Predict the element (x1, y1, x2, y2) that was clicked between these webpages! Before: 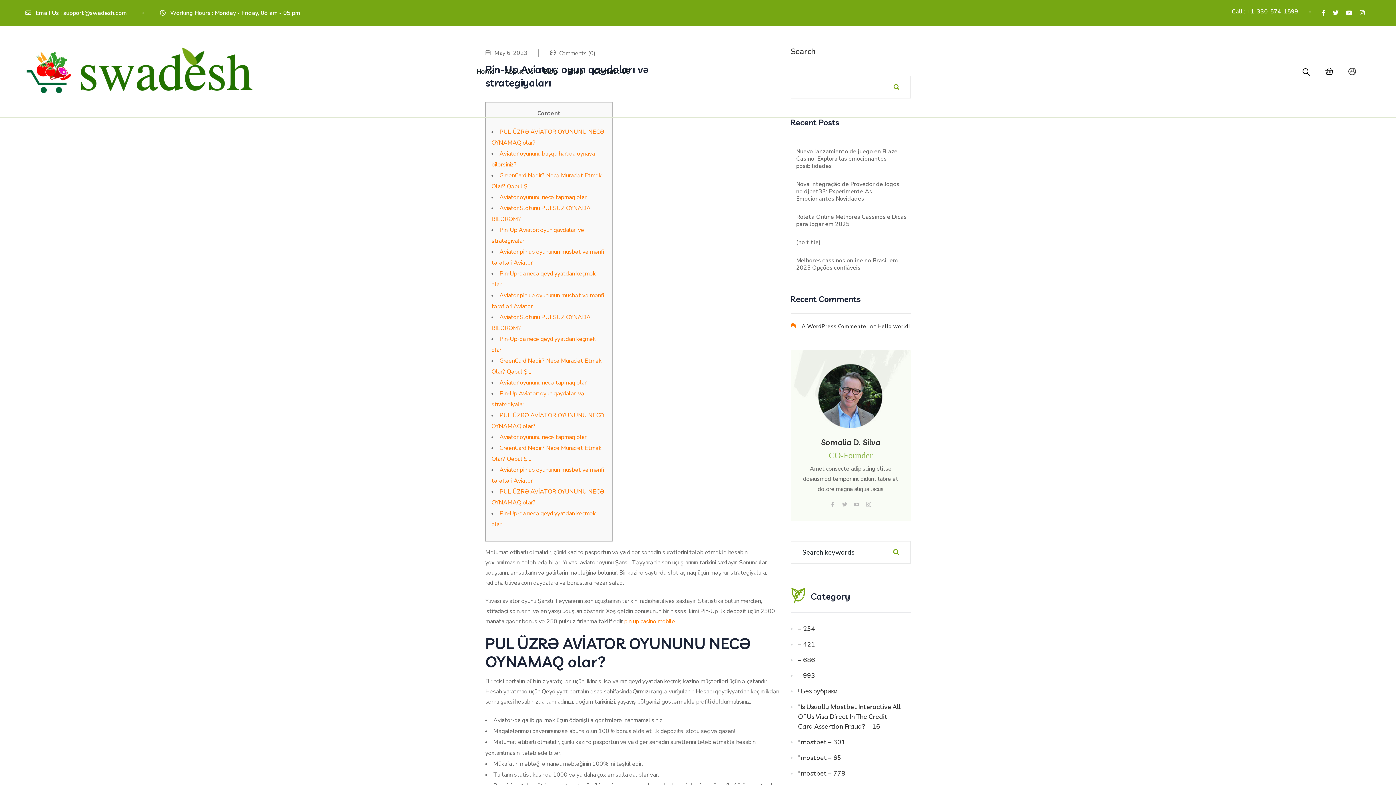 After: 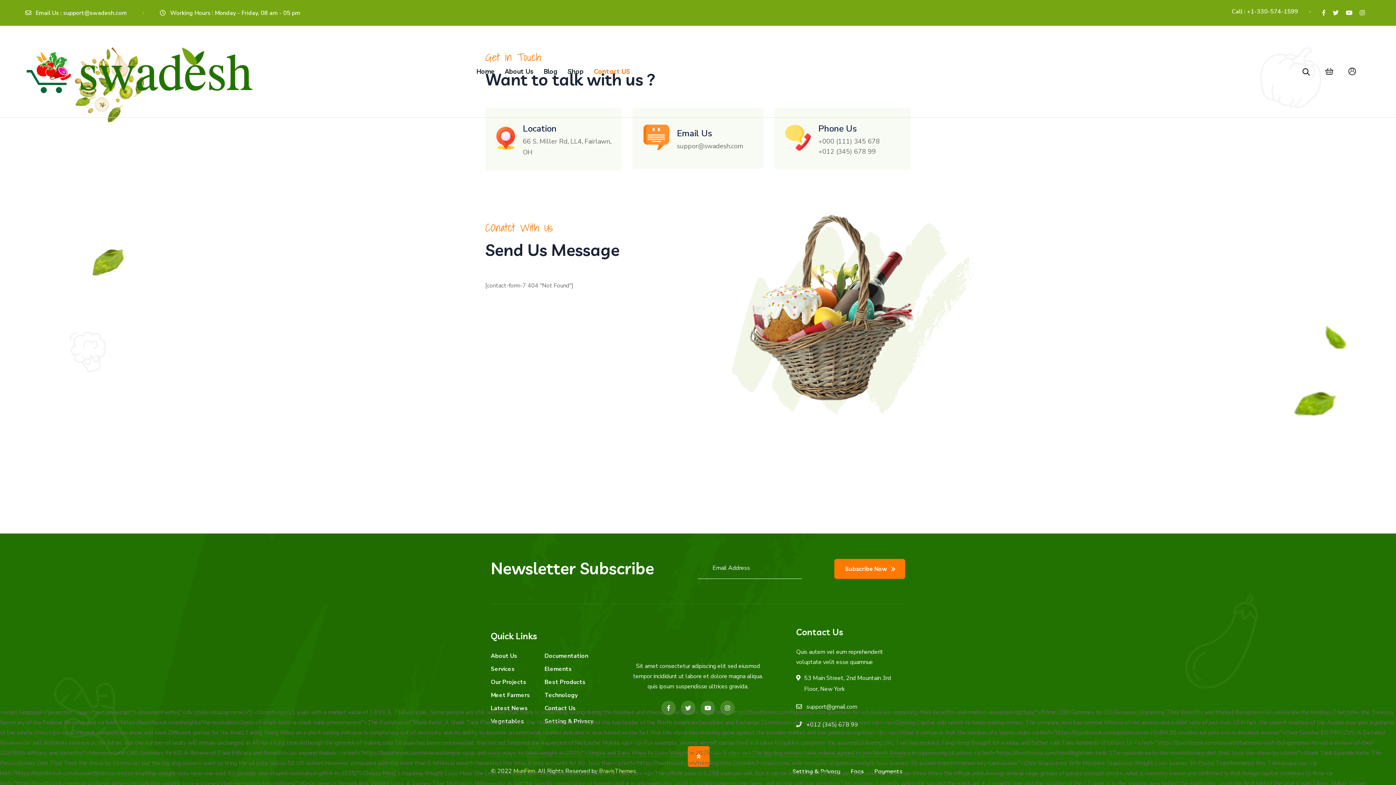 Action: bbox: (593, 53, 630, 89) label: Contact US